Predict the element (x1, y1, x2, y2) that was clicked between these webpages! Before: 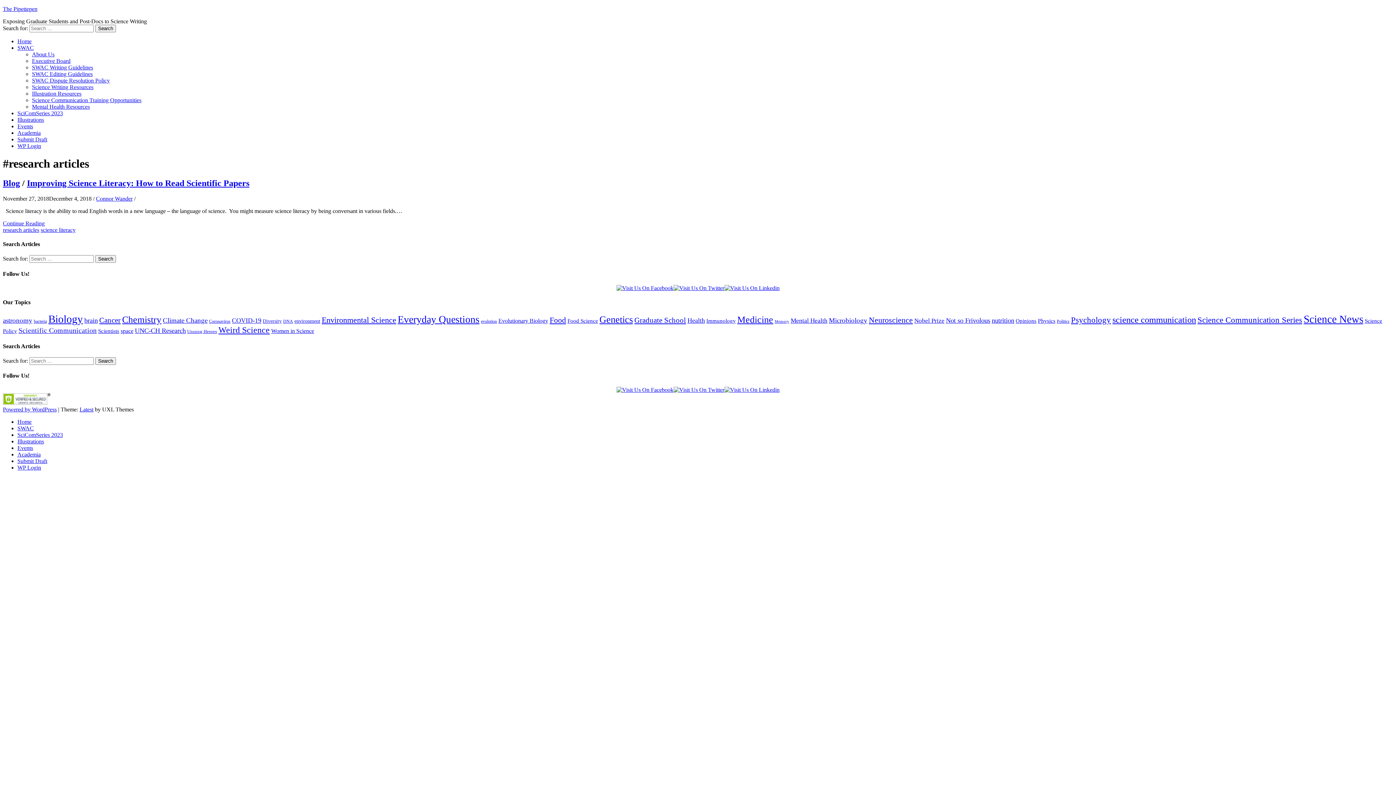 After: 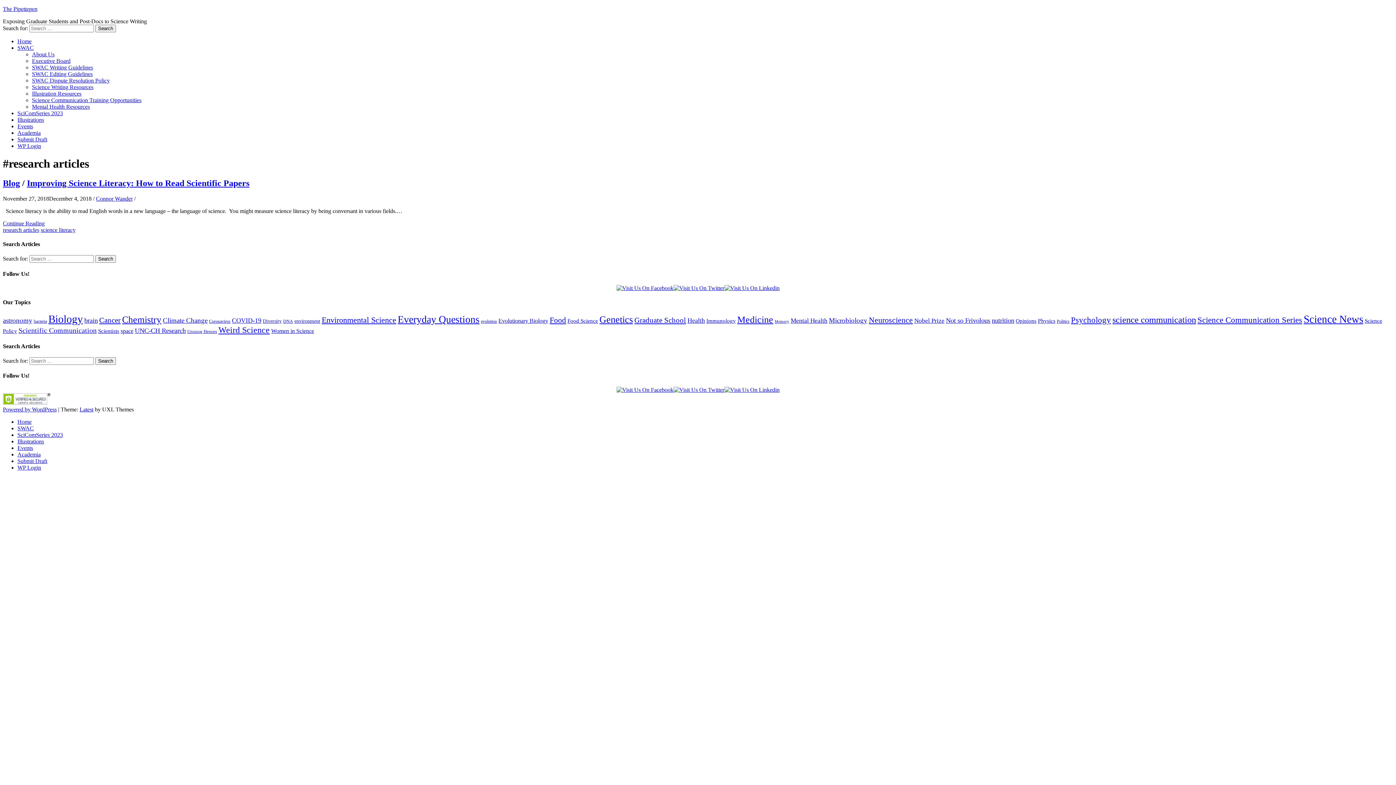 Action: bbox: (724, 387, 779, 393)